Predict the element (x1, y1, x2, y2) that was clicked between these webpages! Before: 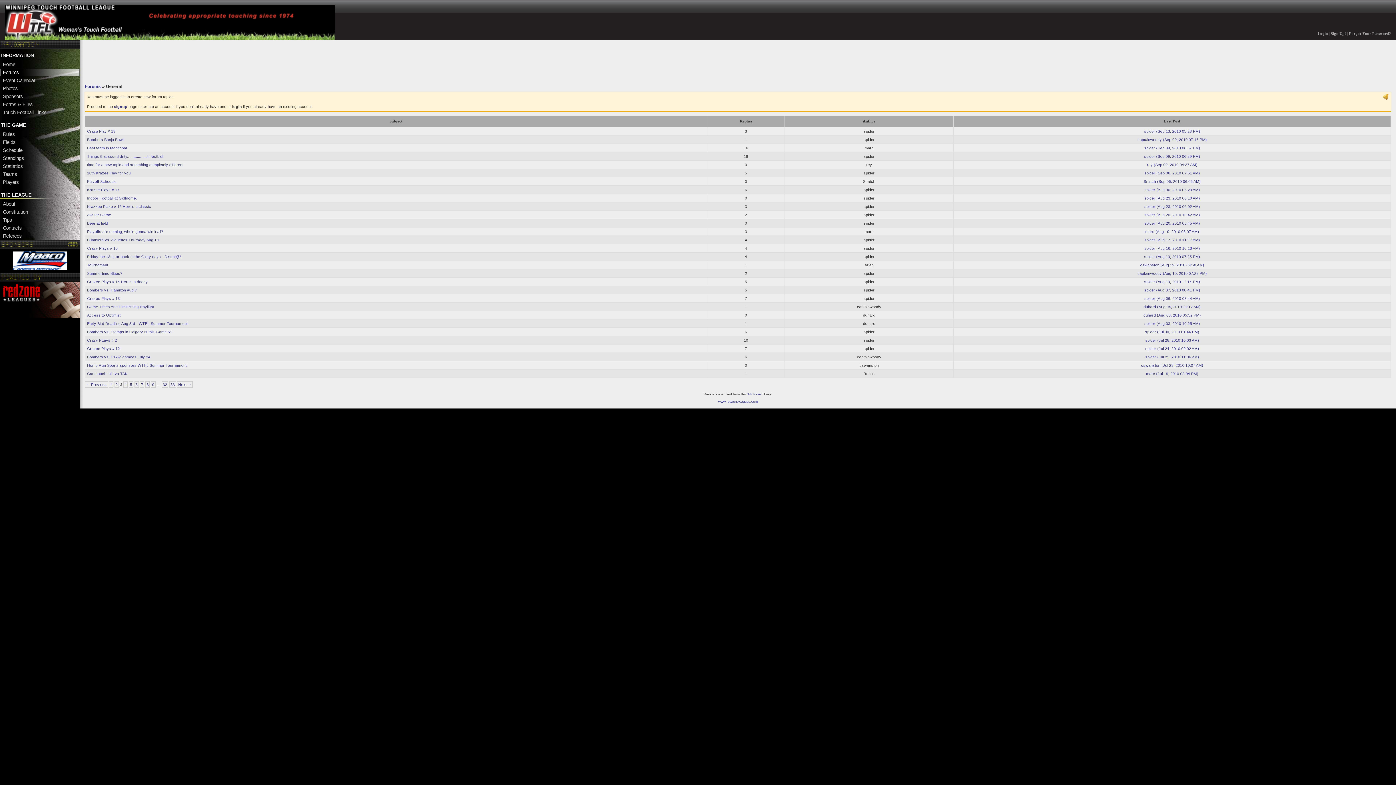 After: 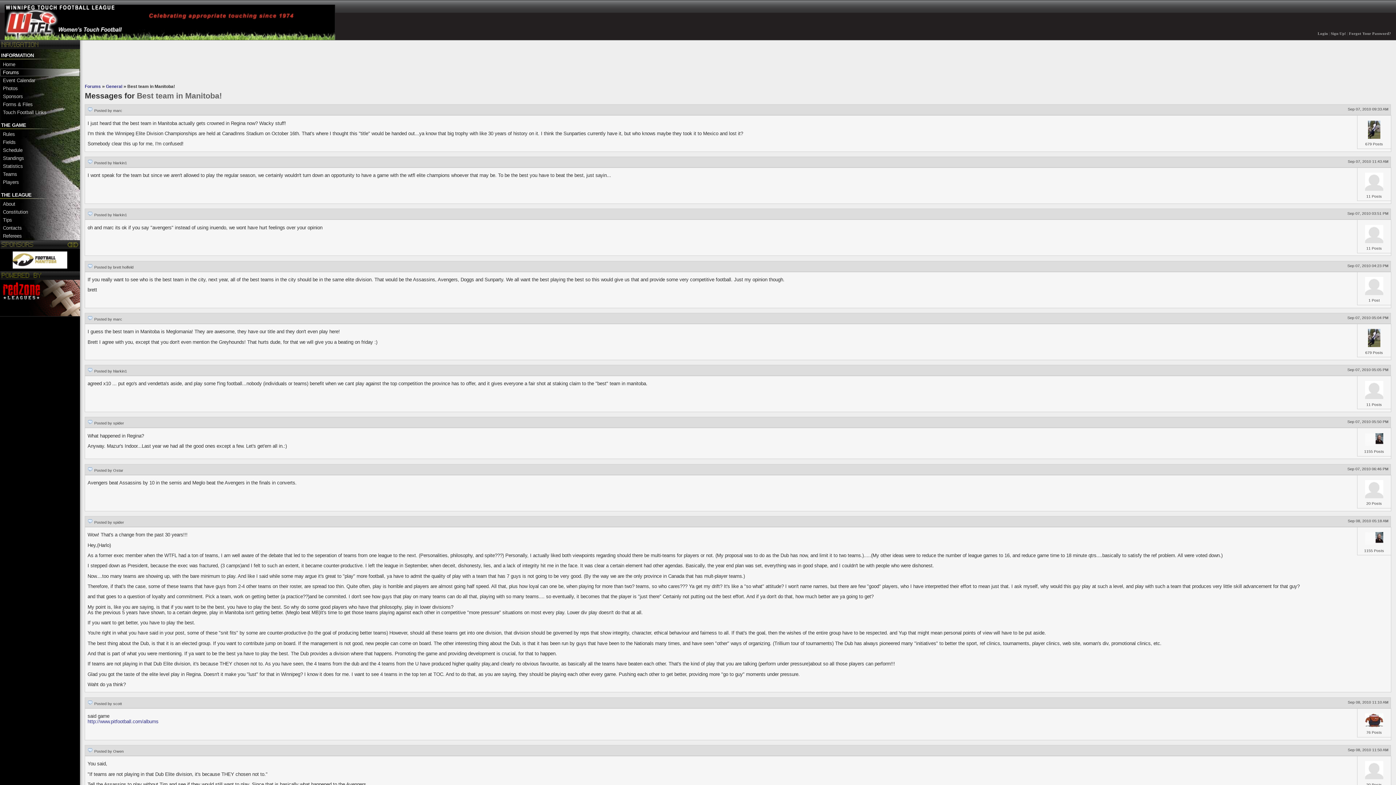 Action: bbox: (87, 145, 127, 150) label: Best team in Manitoba!